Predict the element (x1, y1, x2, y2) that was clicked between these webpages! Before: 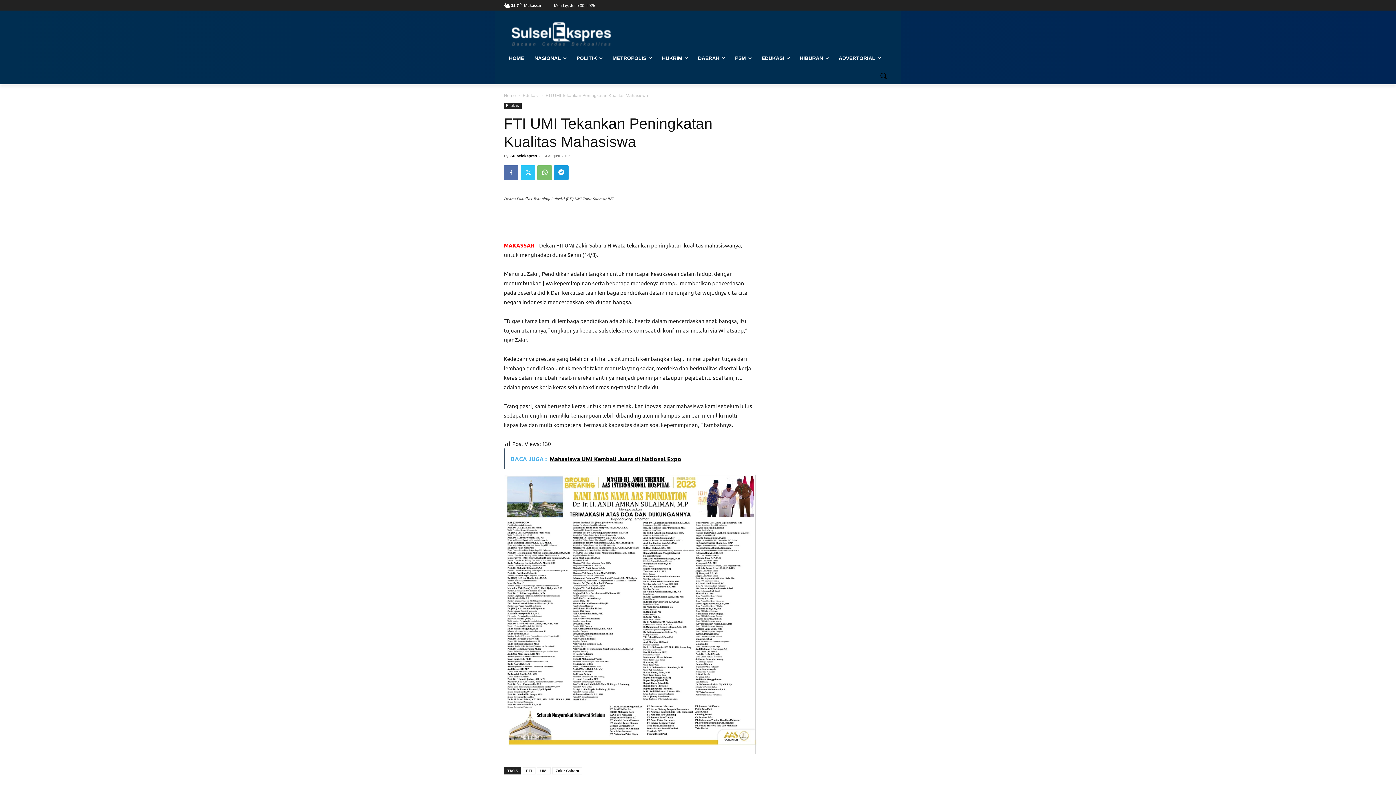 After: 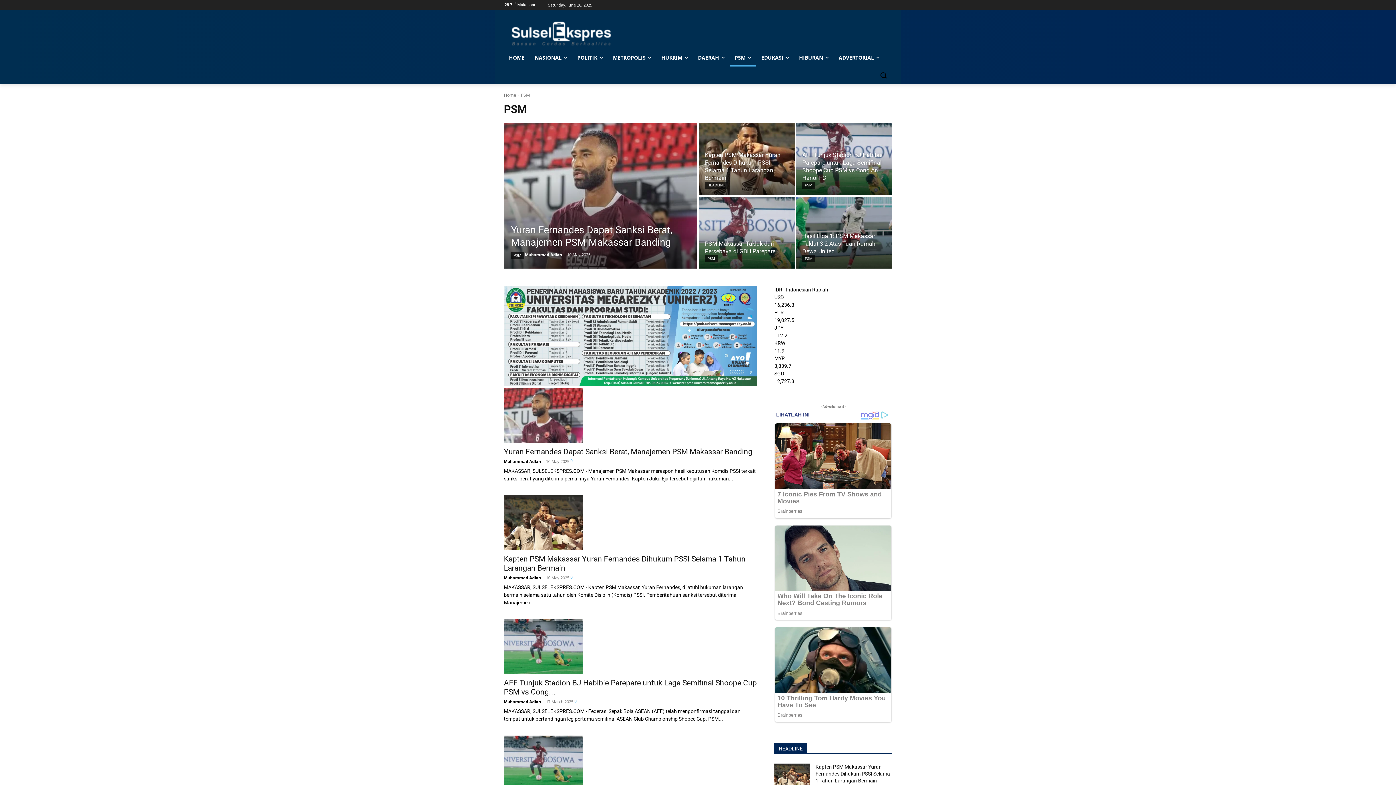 Action: bbox: (730, 49, 756, 66) label: PSM